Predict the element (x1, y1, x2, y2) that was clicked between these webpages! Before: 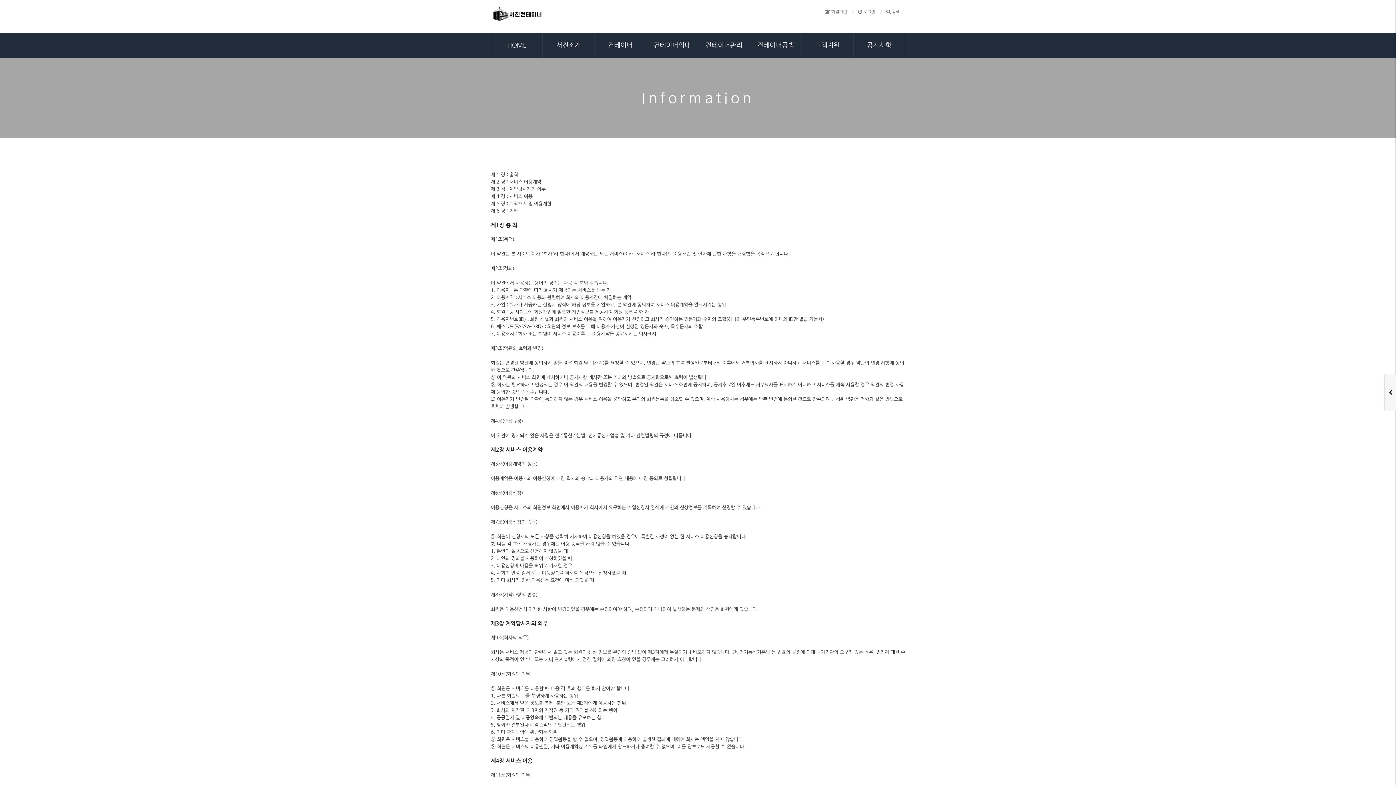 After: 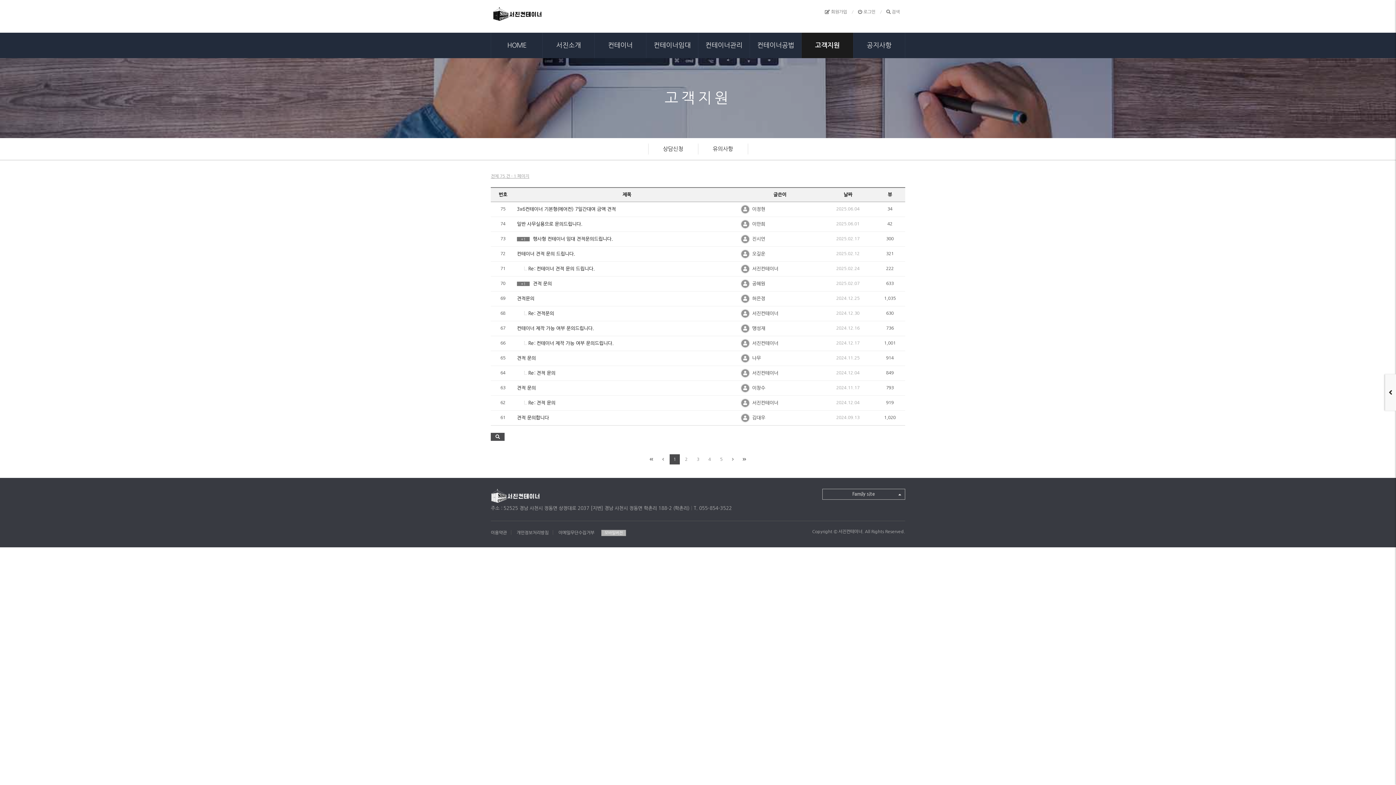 Action: label: 고객지원 bbox: (801, 32, 853, 58)